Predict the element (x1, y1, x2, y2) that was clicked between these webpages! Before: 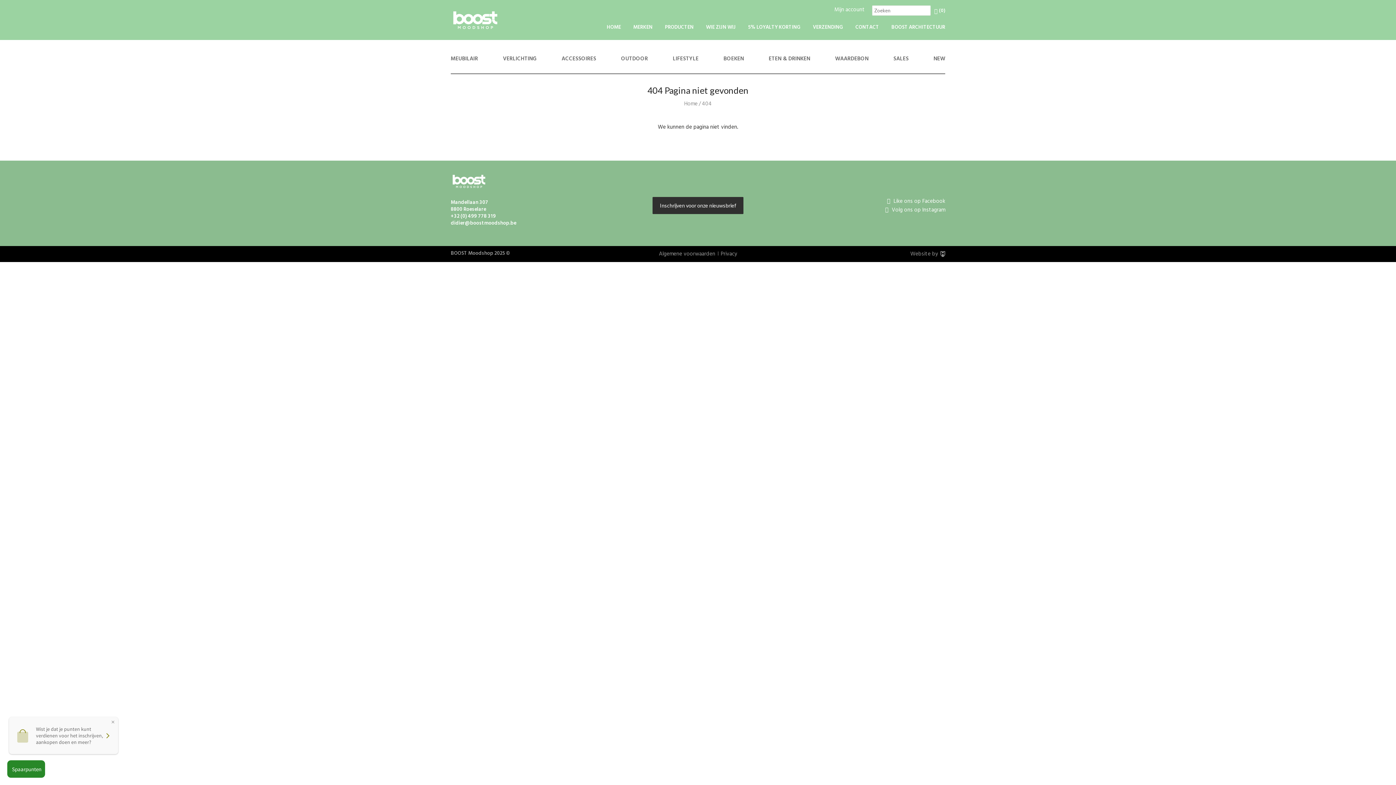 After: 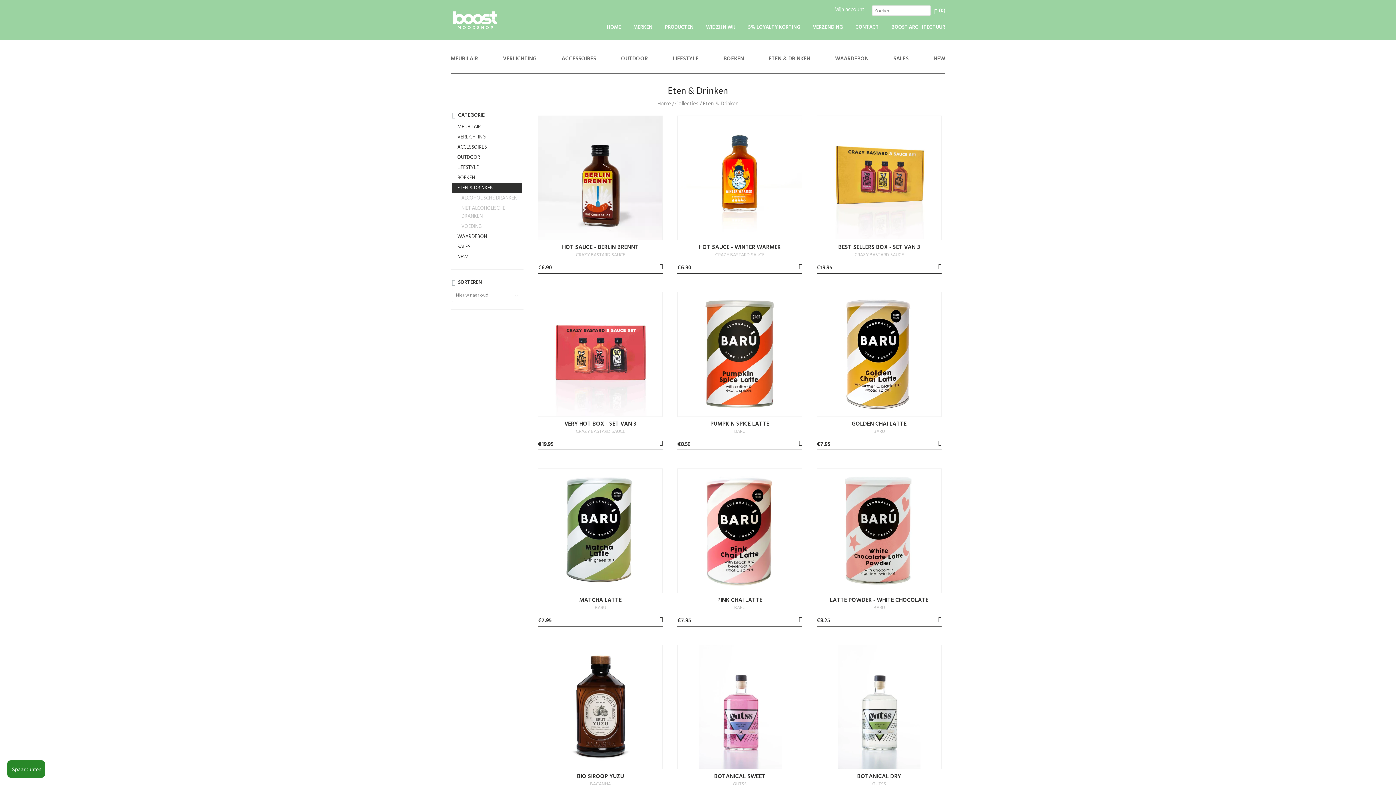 Action: bbox: (768, 54, 810, 63) label: ETEN & DRINKEN